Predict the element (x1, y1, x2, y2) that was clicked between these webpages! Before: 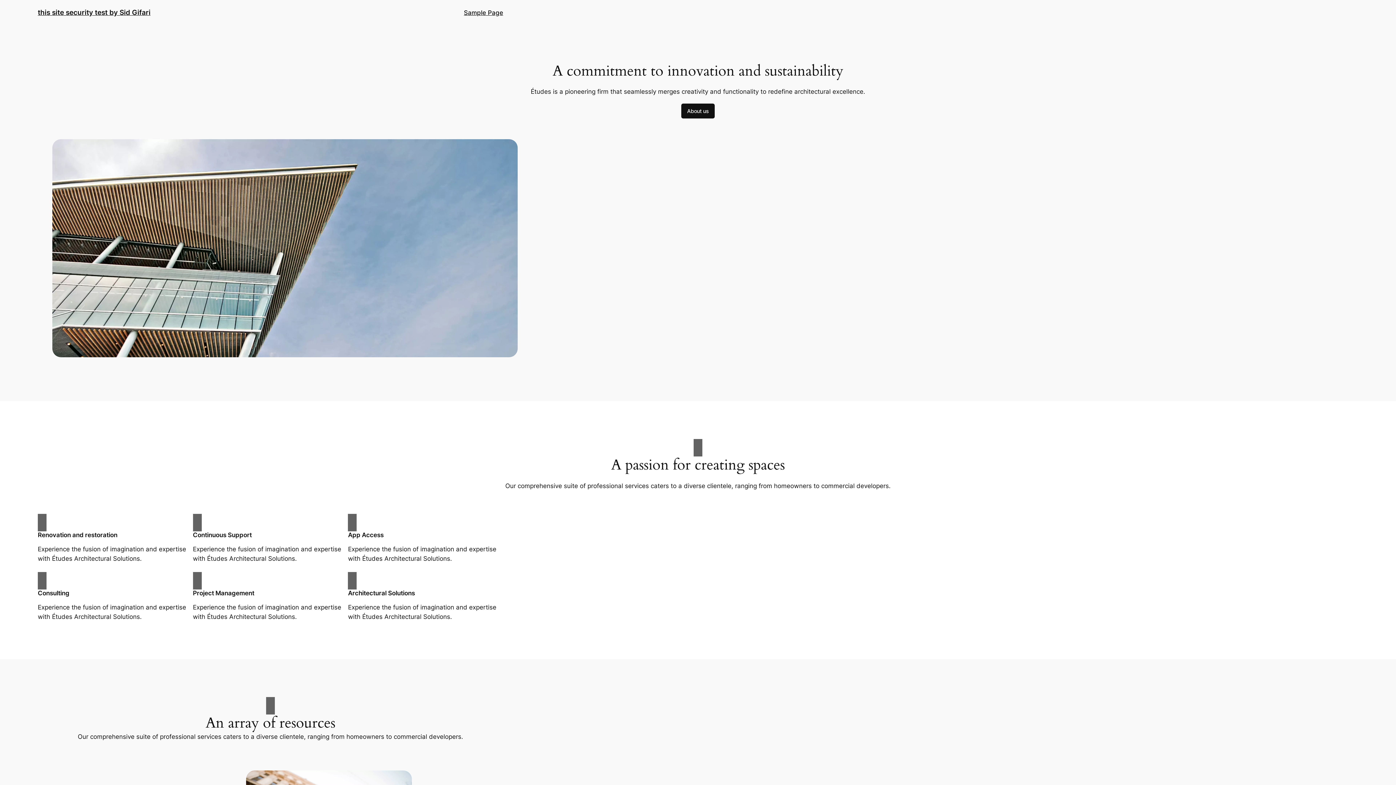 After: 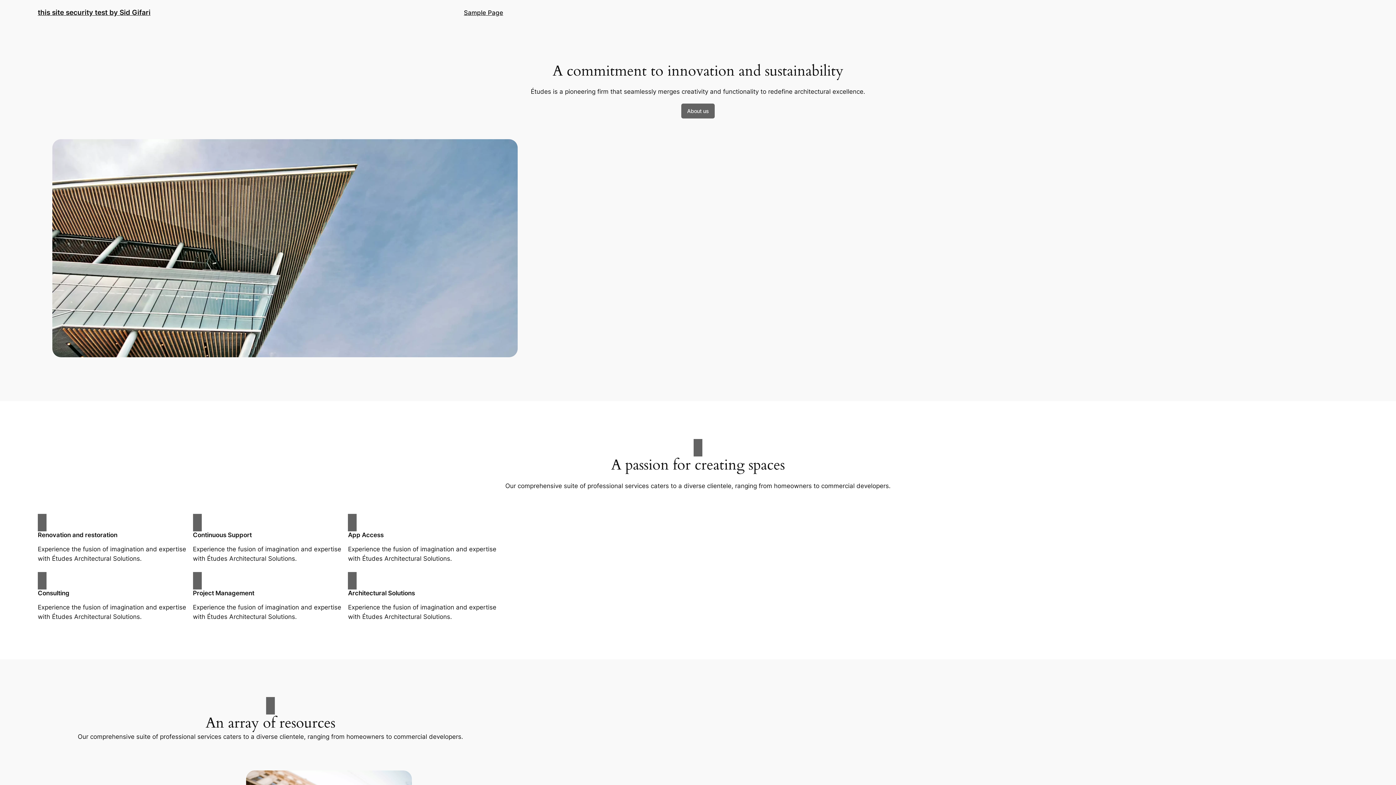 Action: bbox: (681, 103, 714, 118) label: About us